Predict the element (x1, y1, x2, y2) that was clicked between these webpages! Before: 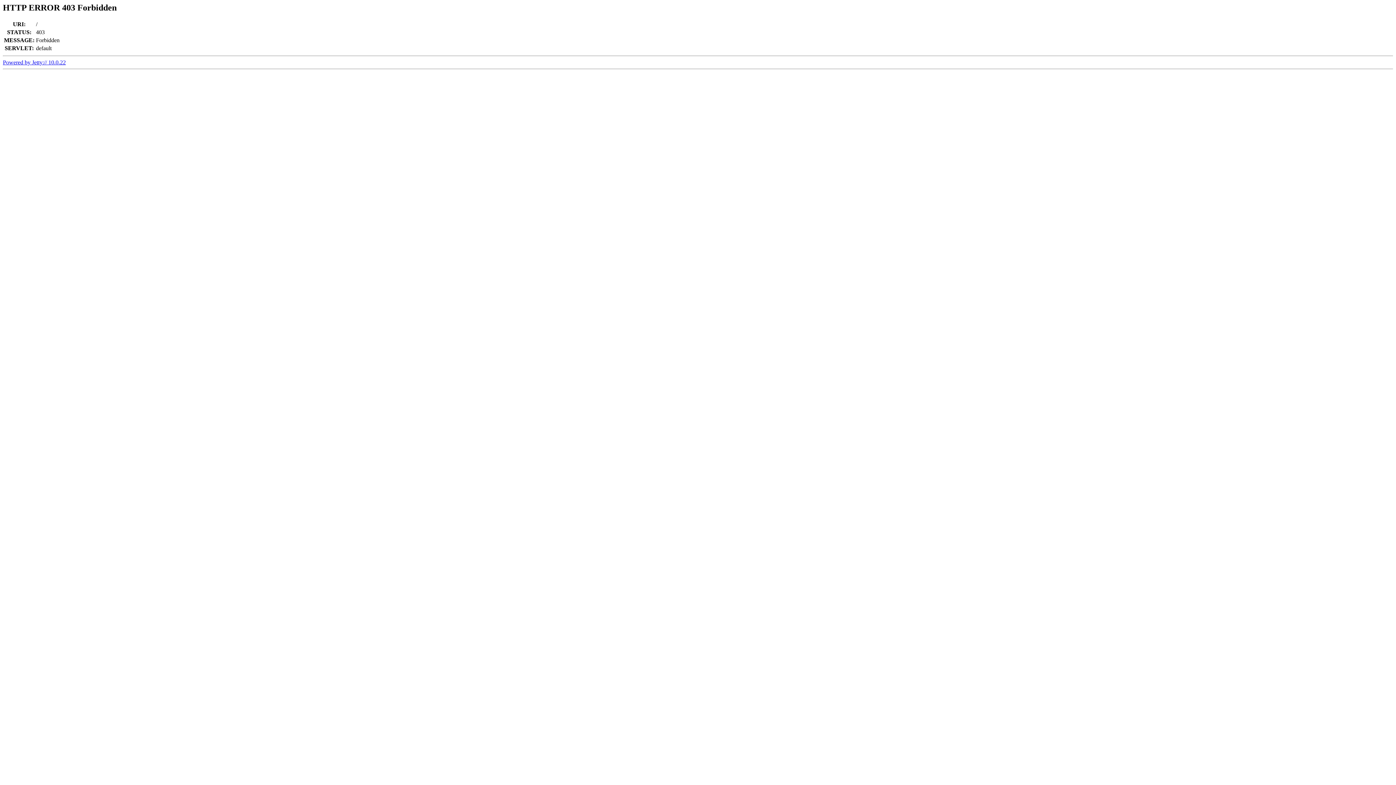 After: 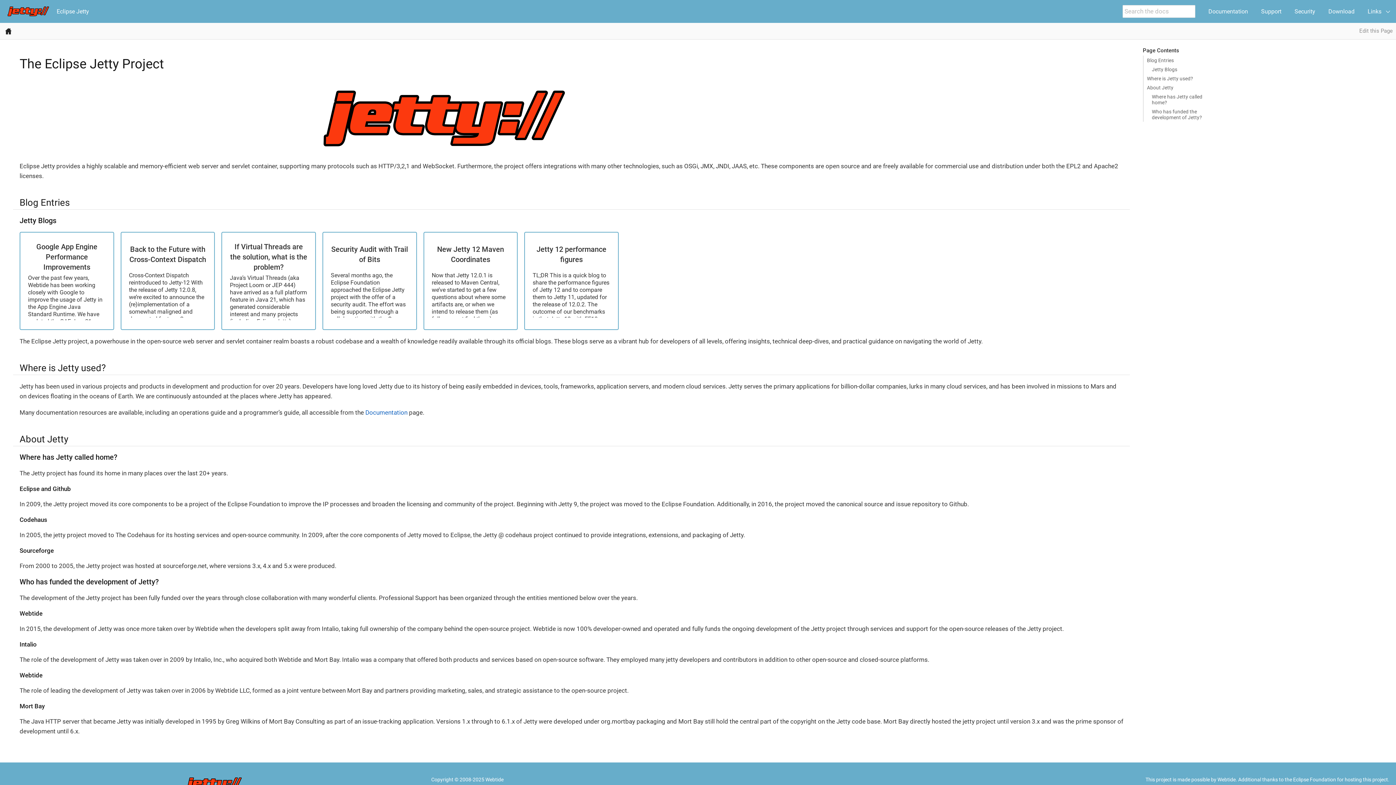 Action: label: Powered by Jetty:// 10.0.22 bbox: (2, 59, 65, 65)